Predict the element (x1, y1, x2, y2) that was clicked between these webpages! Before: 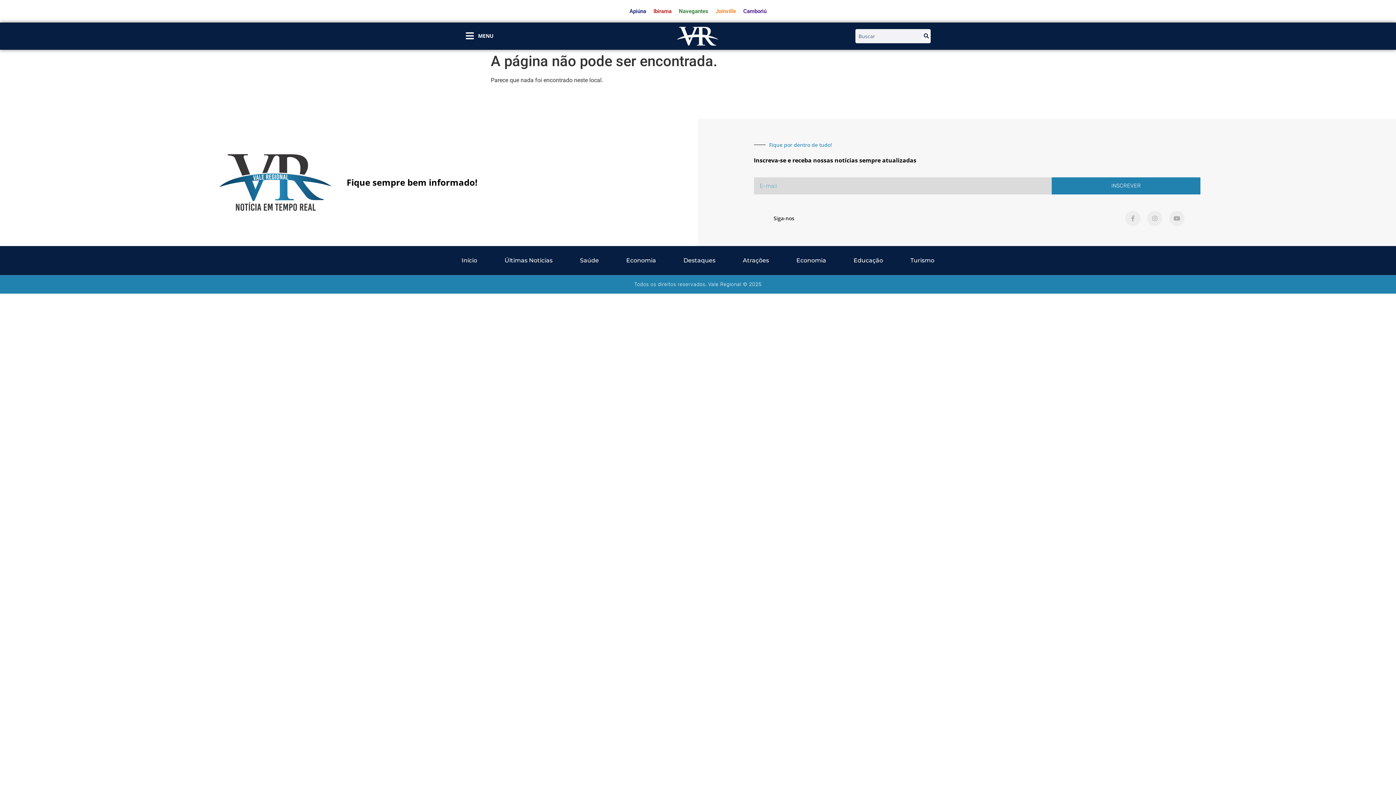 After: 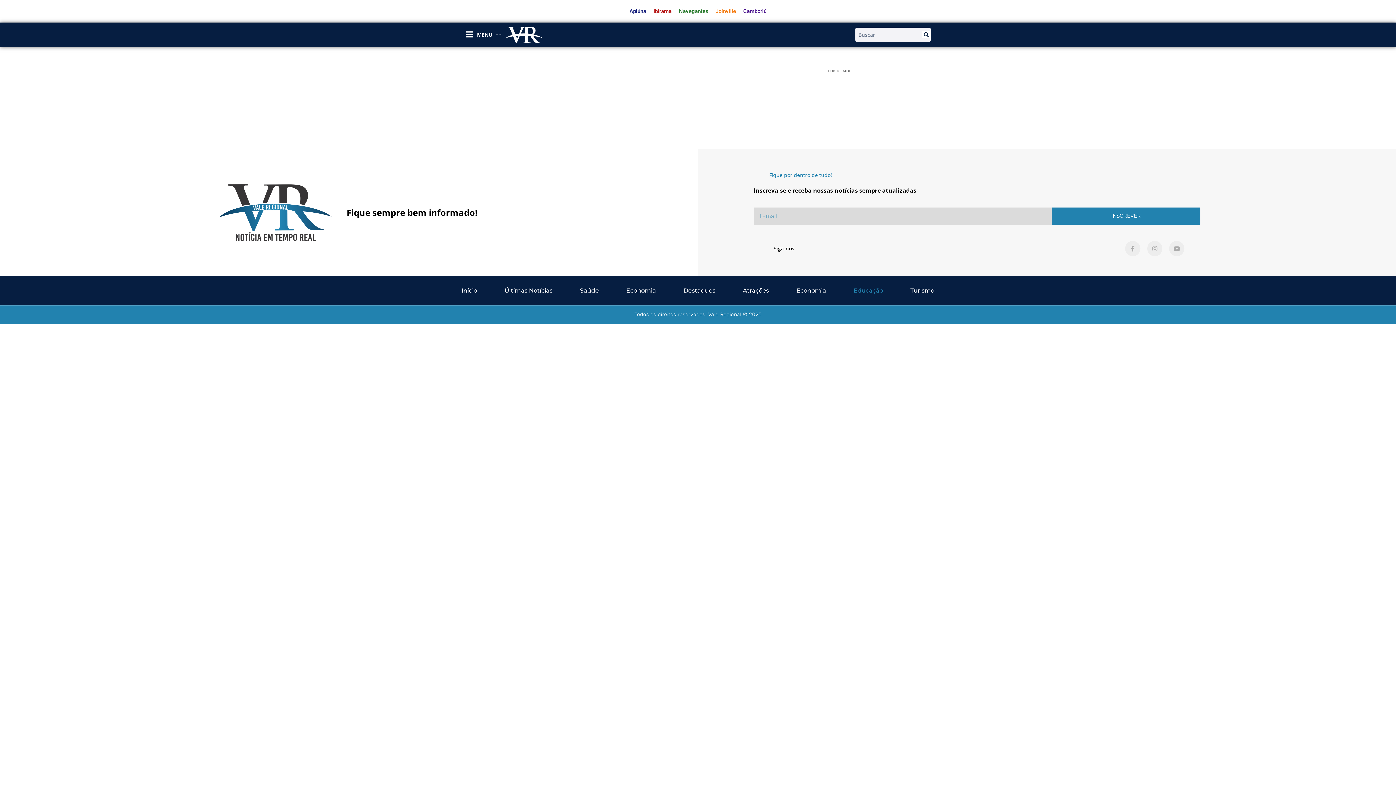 Action: label: Educação bbox: (843, 256, 894, 265)